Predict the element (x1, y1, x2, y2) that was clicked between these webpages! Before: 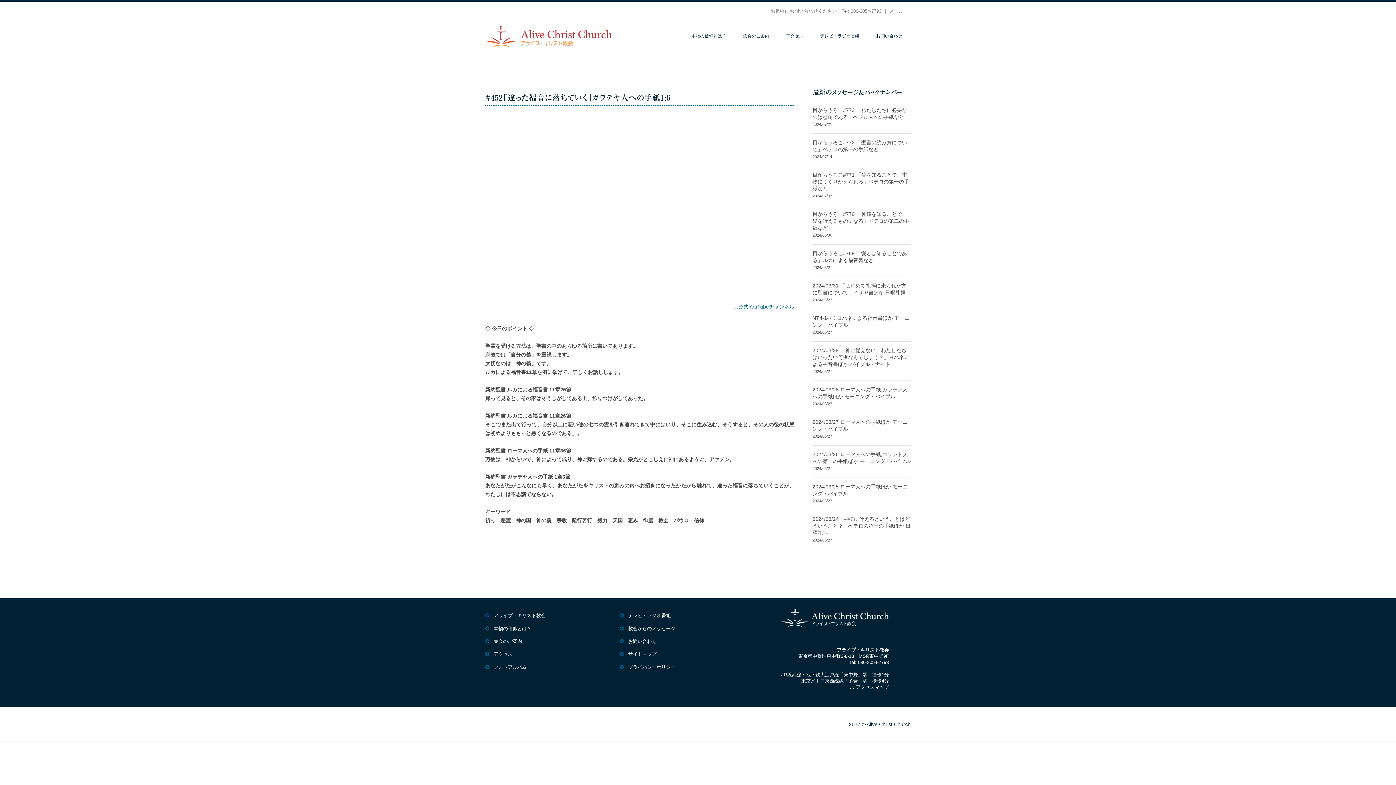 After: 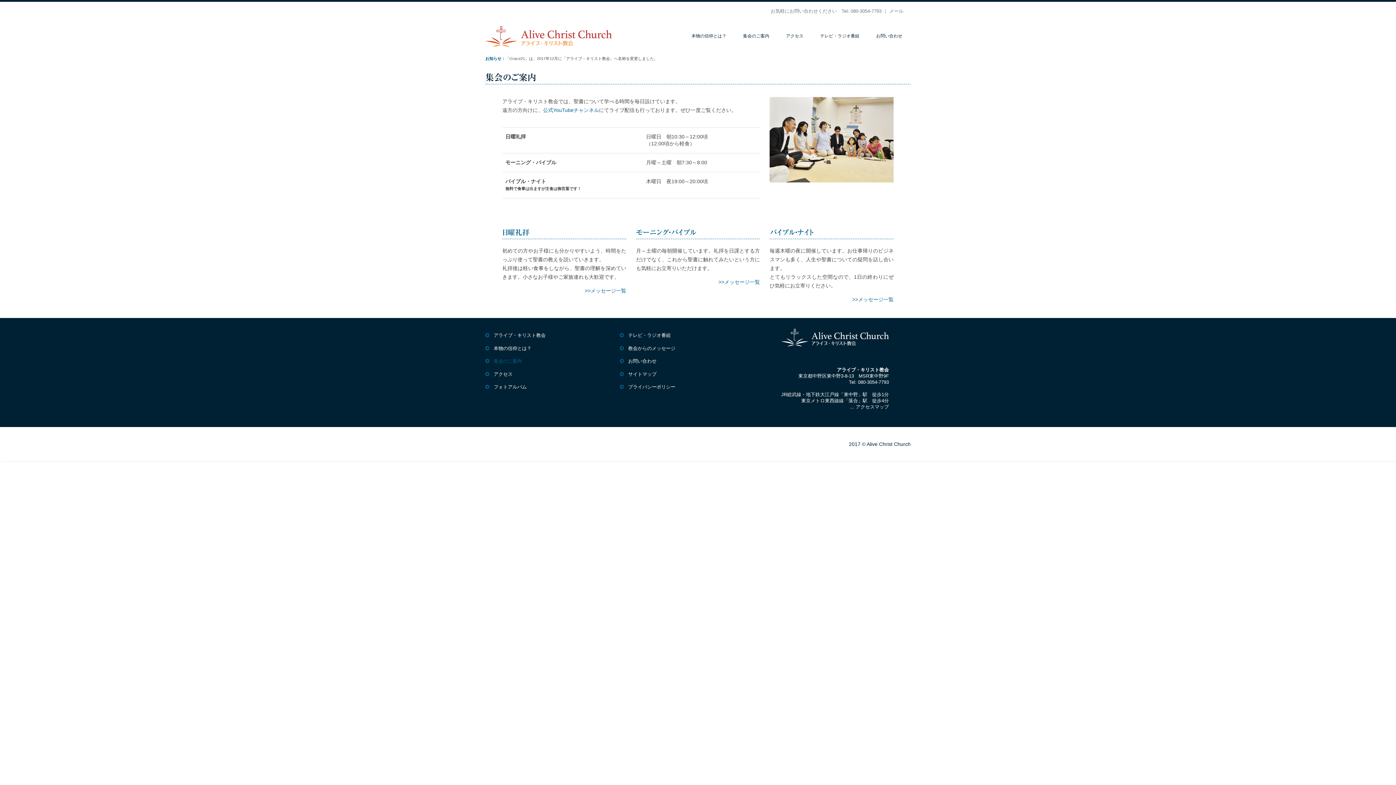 Action: bbox: (734, 20, 777, 52) label: 集会のご案内